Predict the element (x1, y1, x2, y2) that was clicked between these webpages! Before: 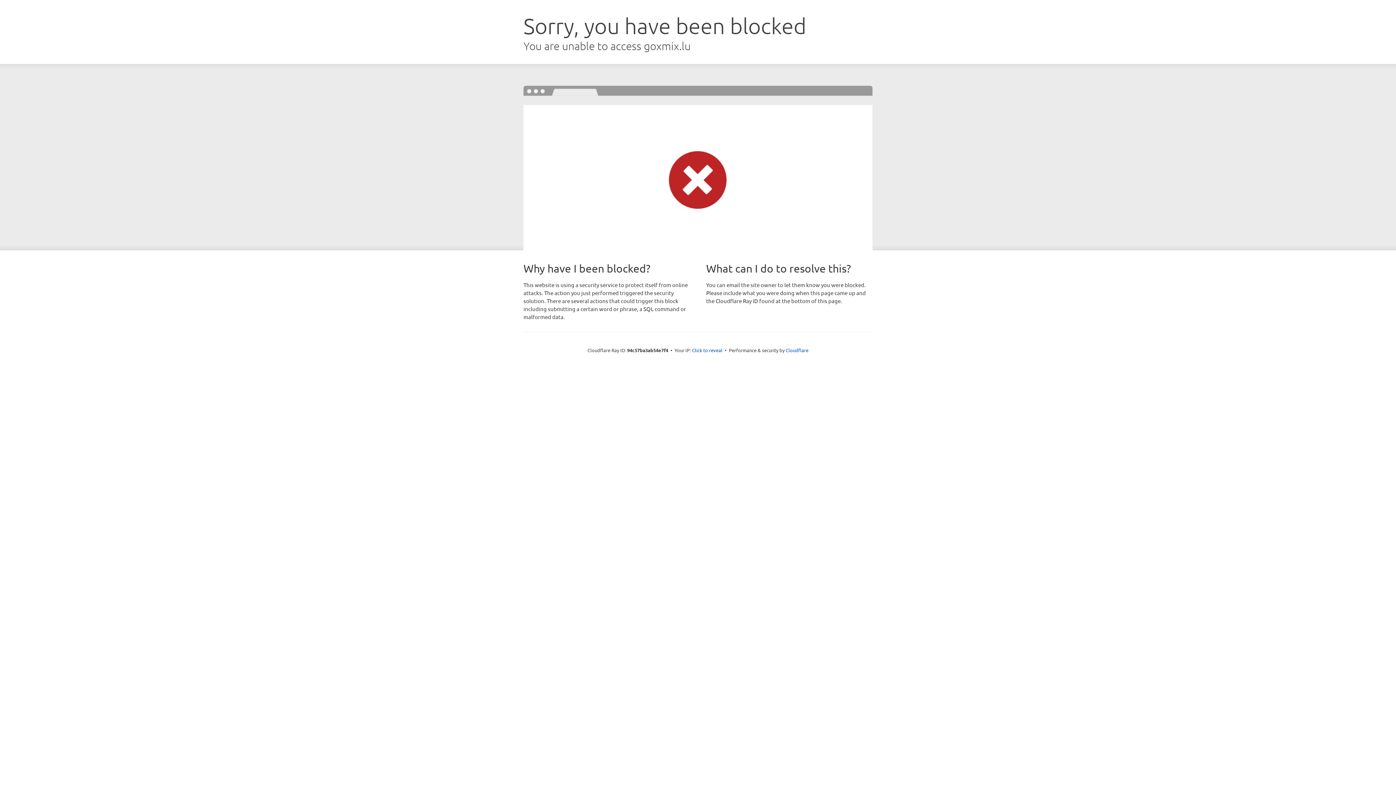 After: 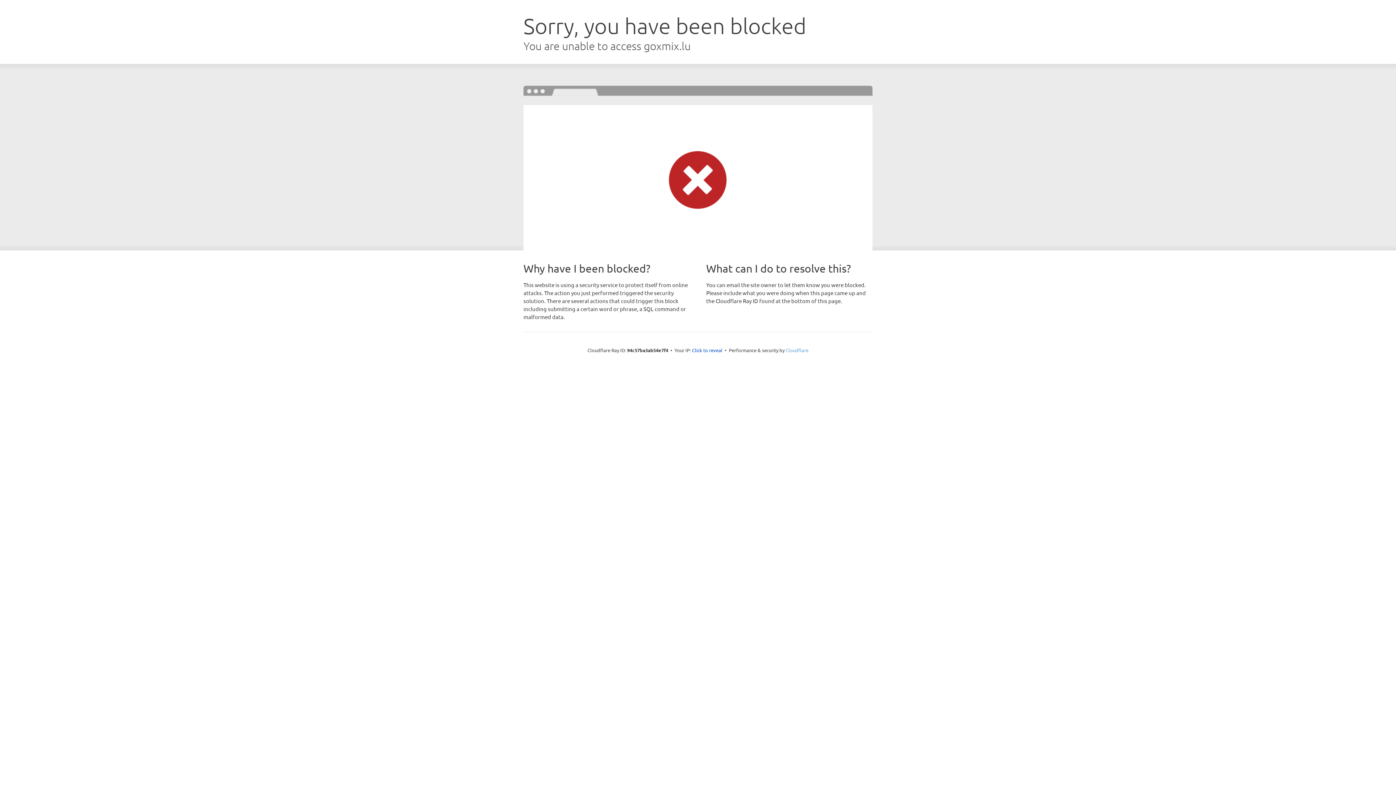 Action: label: Cloudflare bbox: (785, 347, 808, 353)